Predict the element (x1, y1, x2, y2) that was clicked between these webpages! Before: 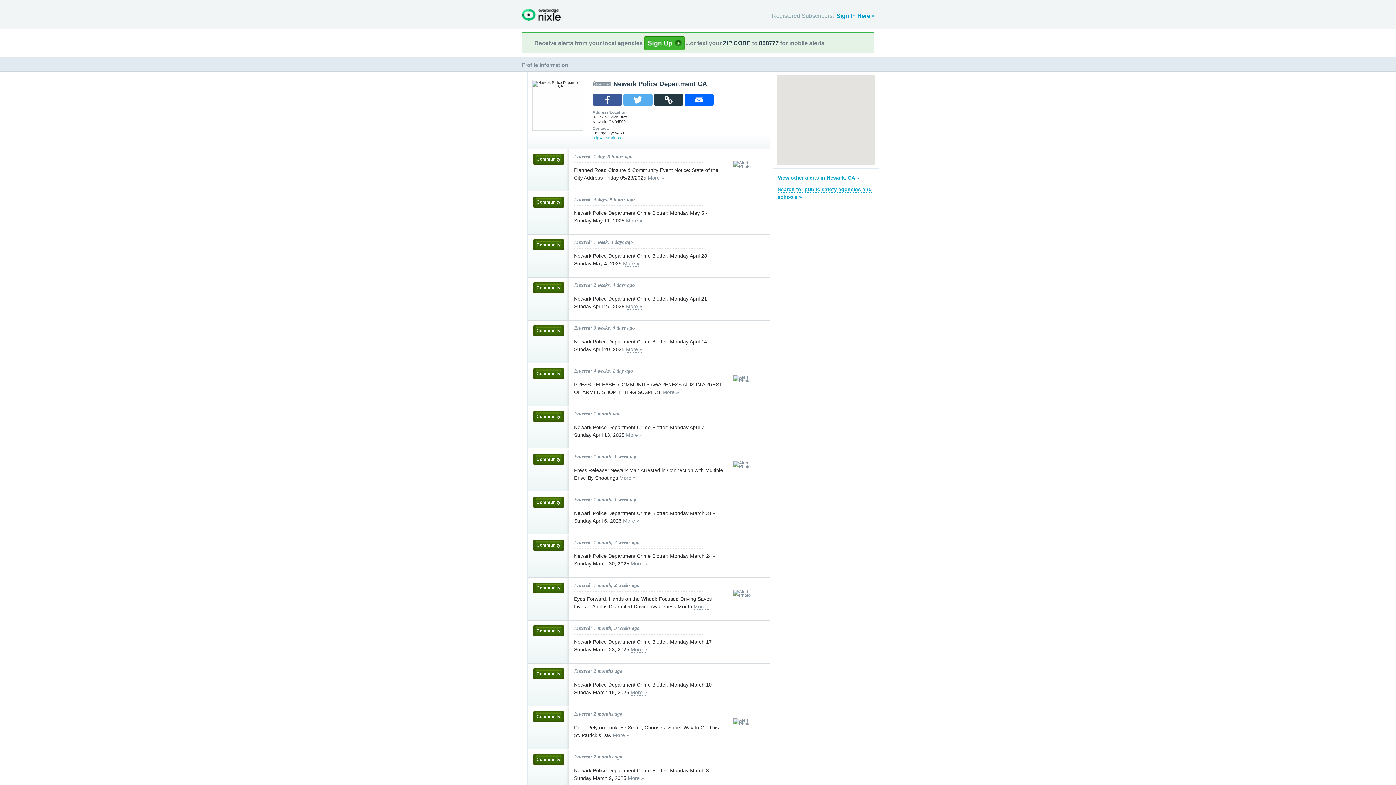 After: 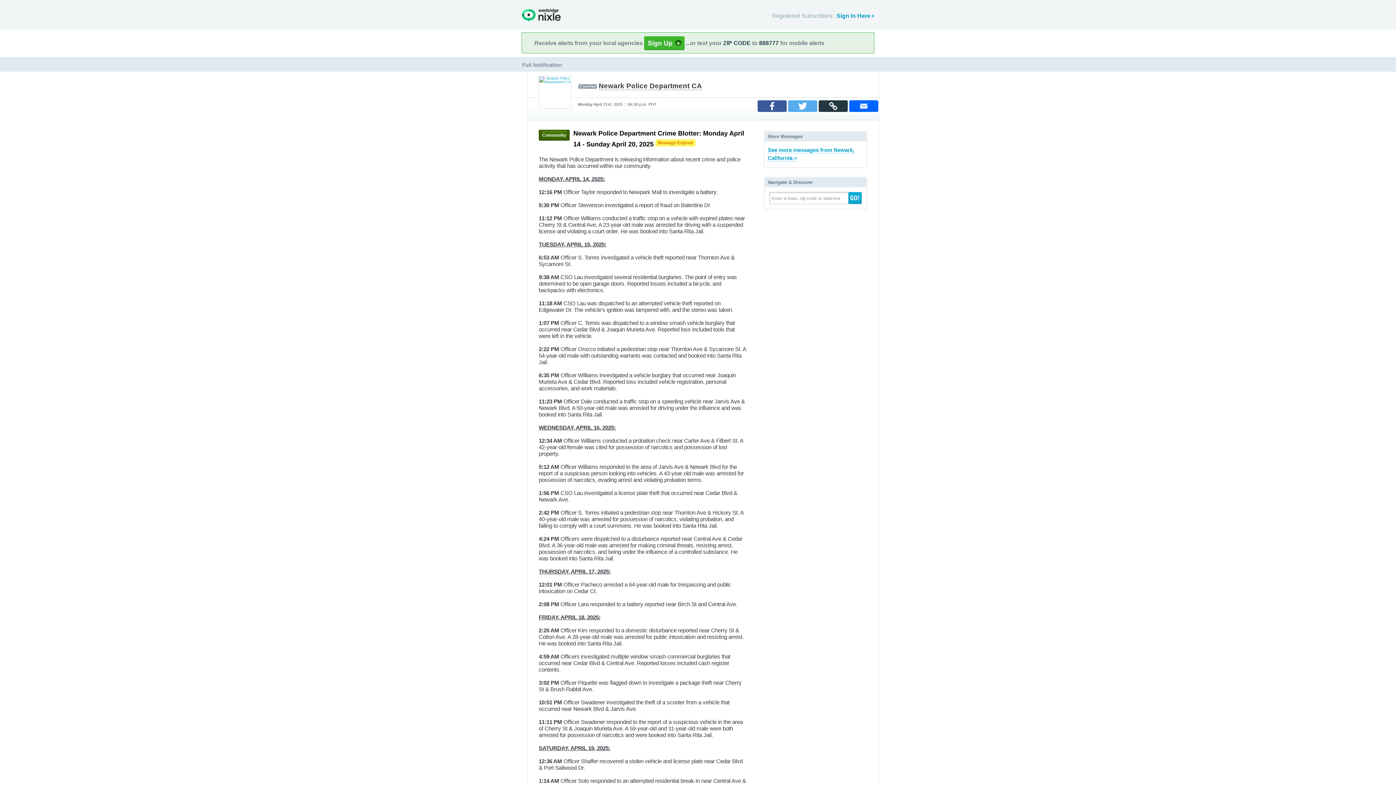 Action: label: More » bbox: (626, 346, 642, 352)